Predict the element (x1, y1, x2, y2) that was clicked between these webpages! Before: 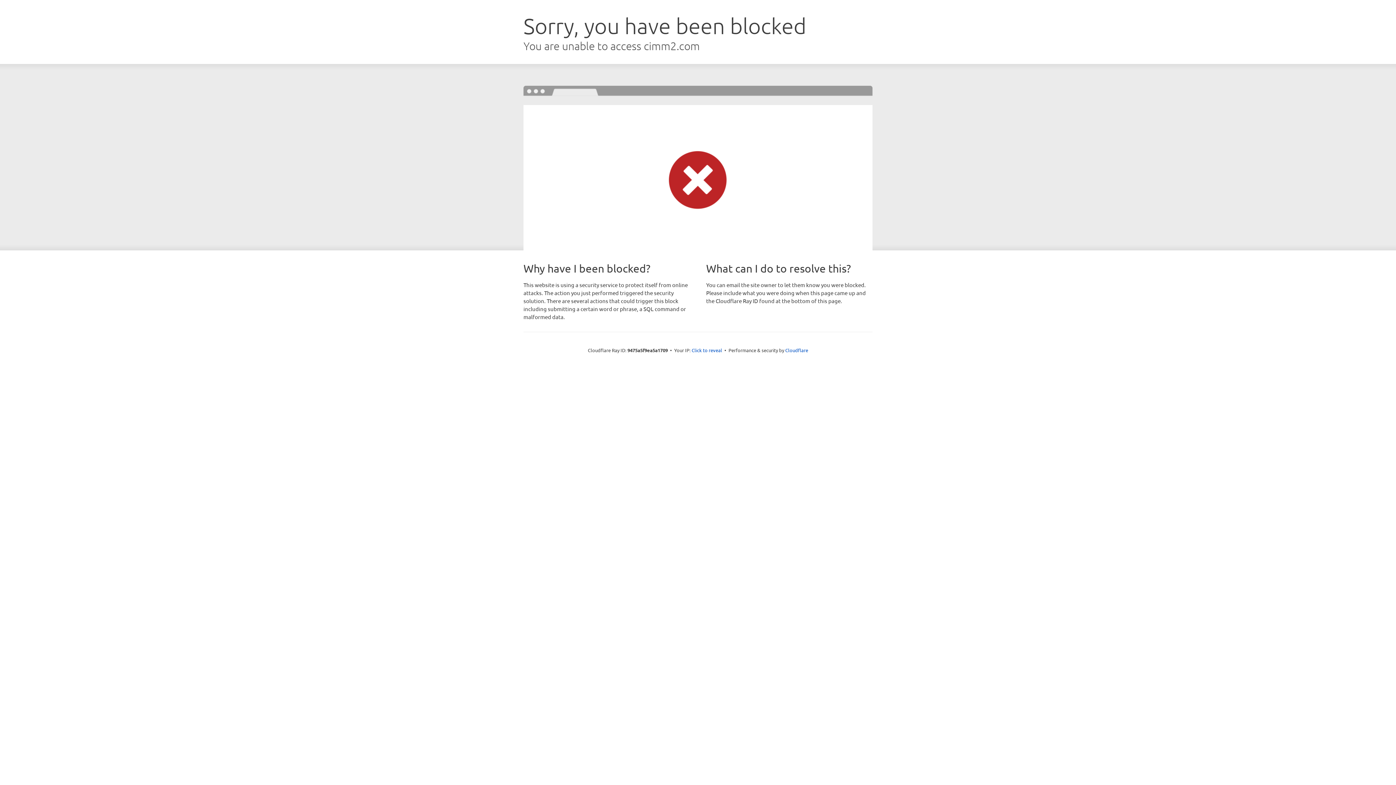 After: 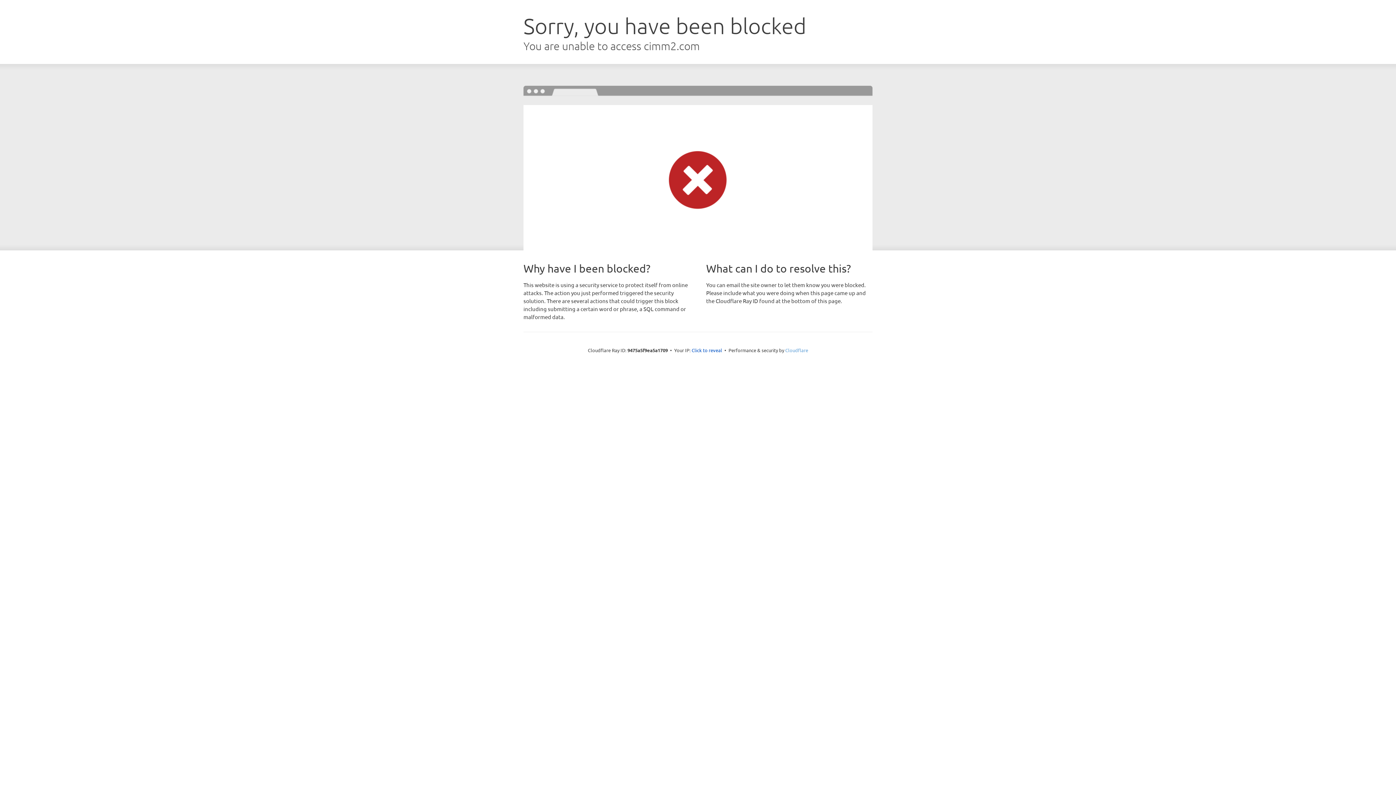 Action: label: Cloudflare bbox: (785, 347, 808, 353)